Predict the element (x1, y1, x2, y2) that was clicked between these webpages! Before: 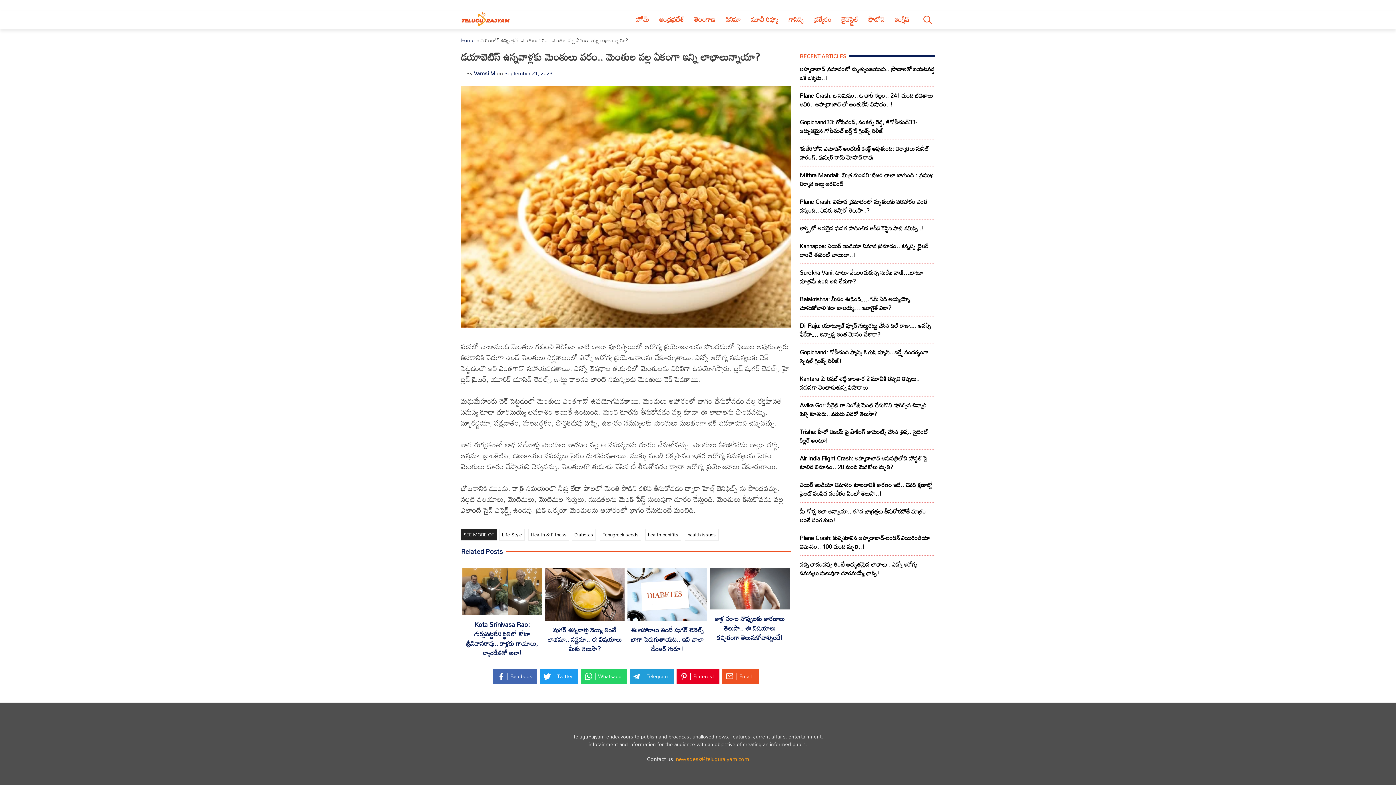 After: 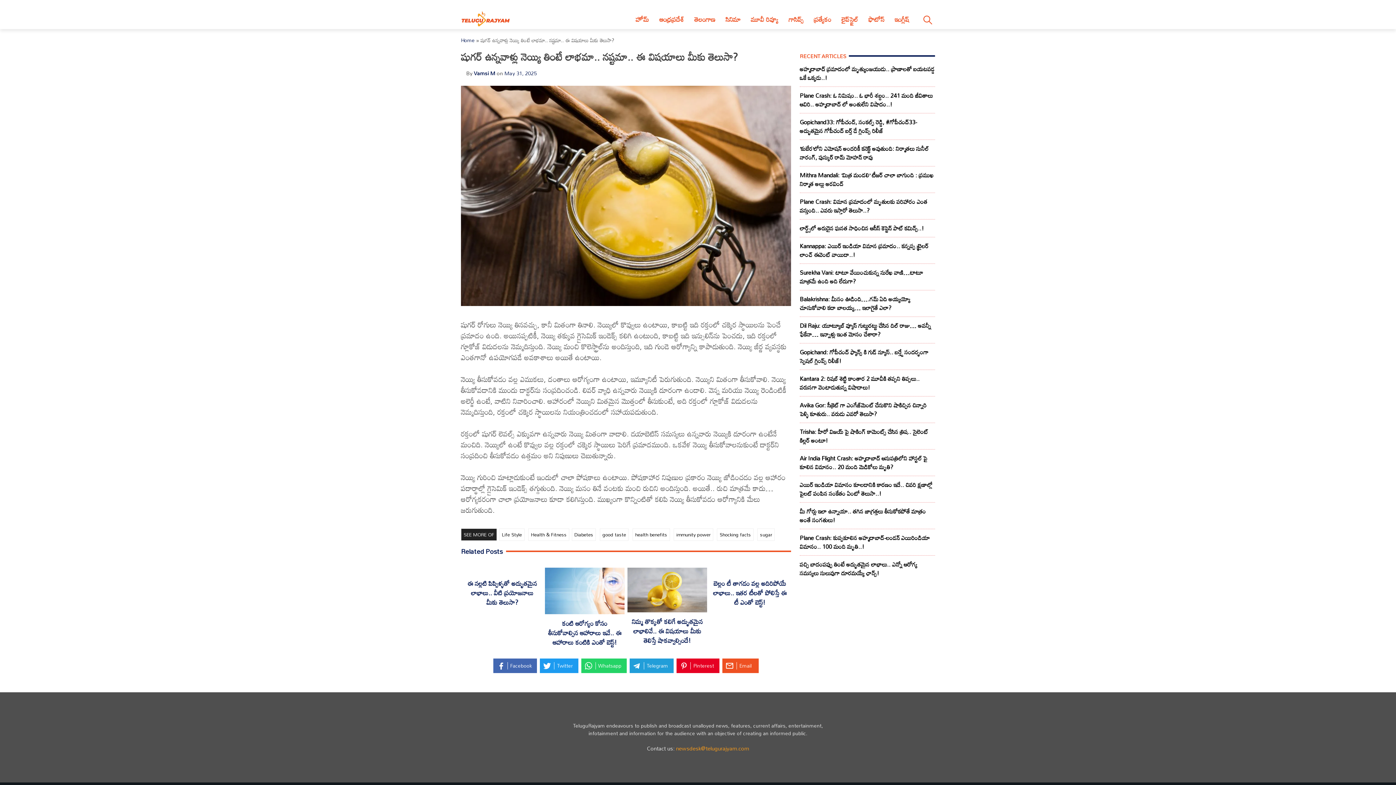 Action: bbox: (545, 567, 624, 623)